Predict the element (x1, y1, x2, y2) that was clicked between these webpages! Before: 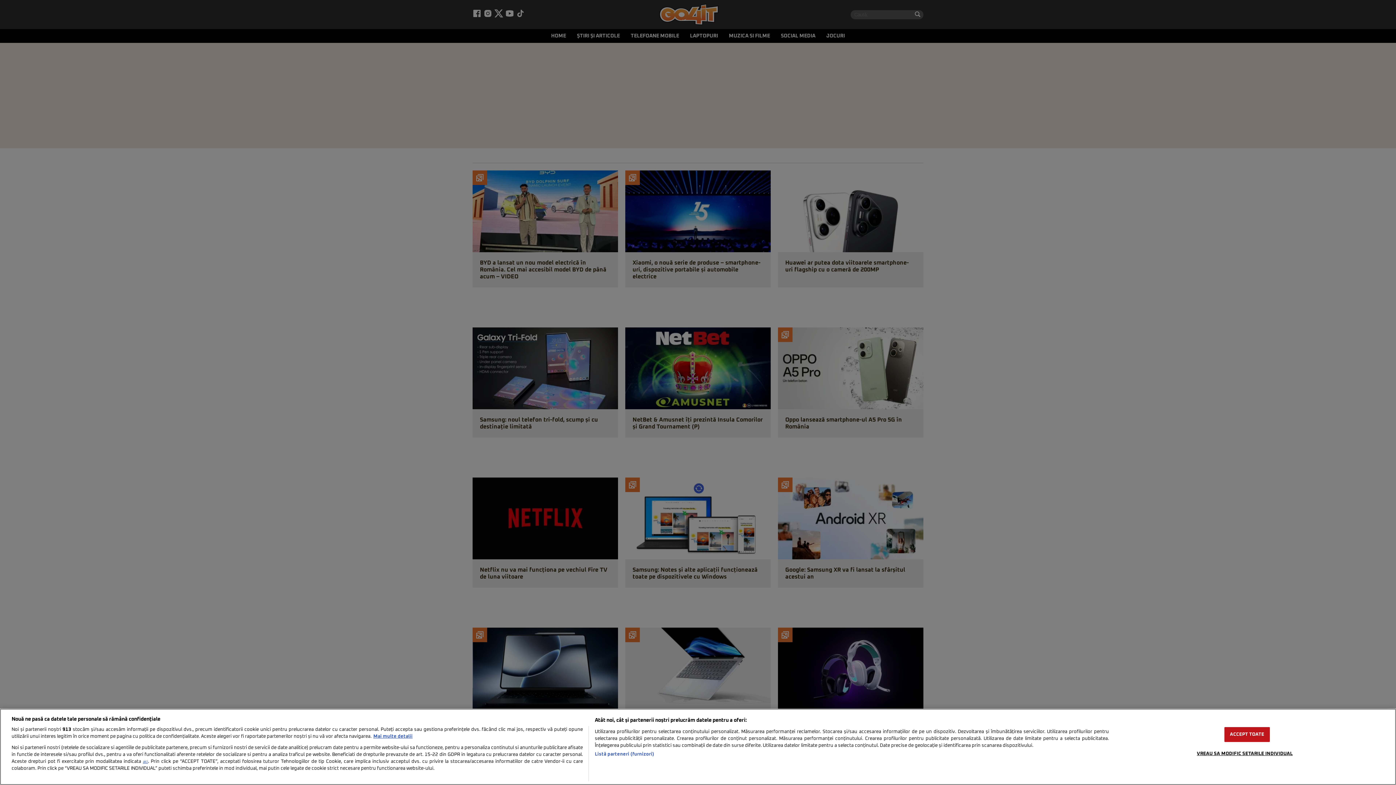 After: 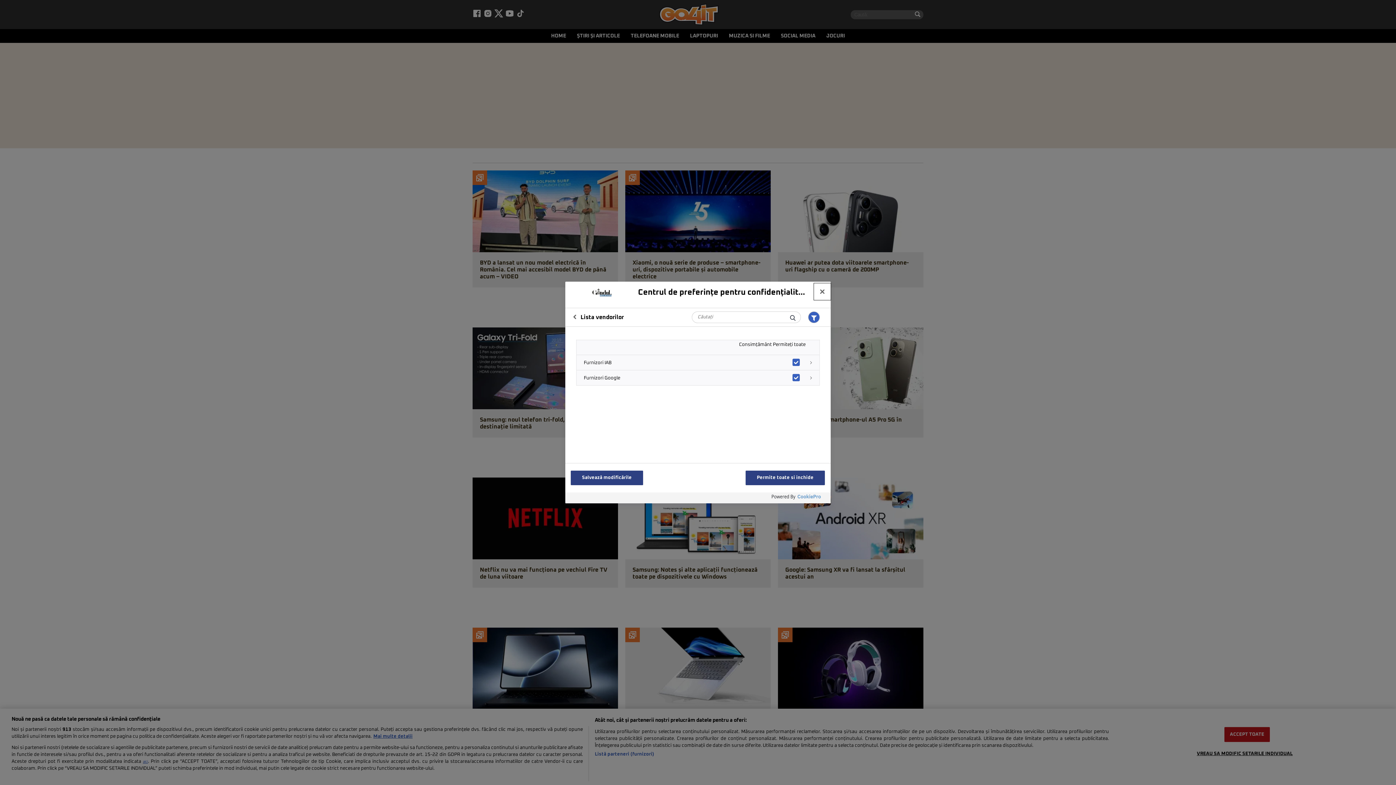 Action: label: Listă parteneri (furnizori) bbox: (594, 751, 654, 758)